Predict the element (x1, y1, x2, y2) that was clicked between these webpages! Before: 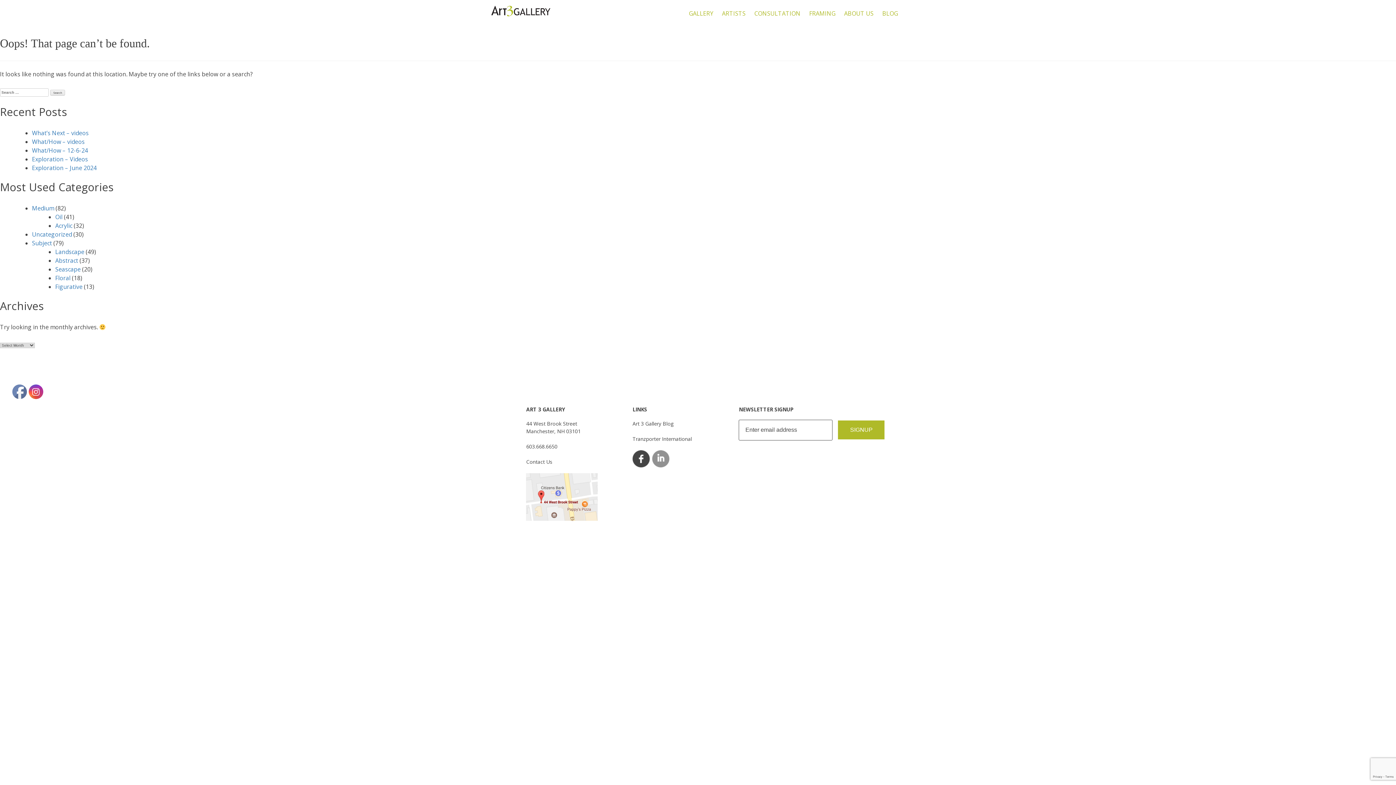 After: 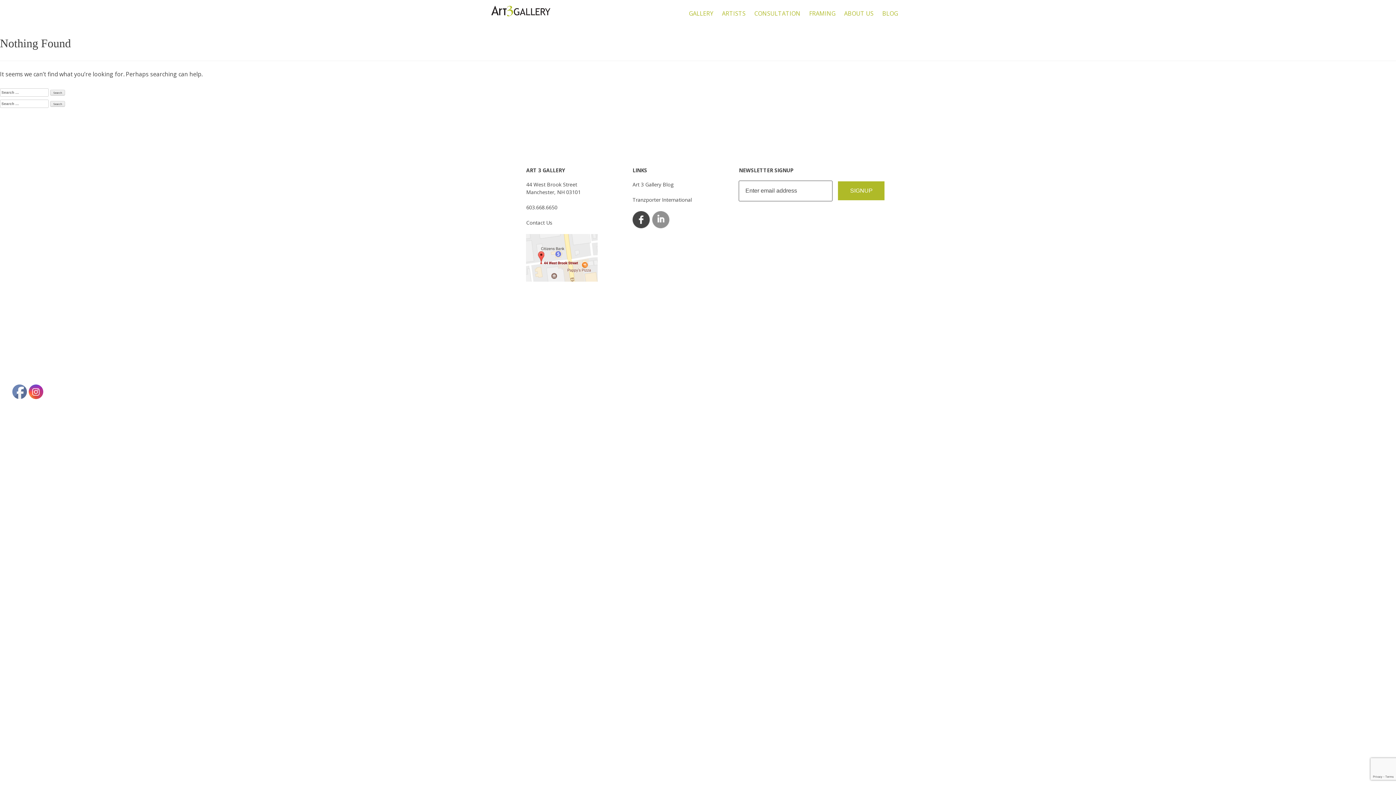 Action: bbox: (55, 256, 78, 264) label: Abstract